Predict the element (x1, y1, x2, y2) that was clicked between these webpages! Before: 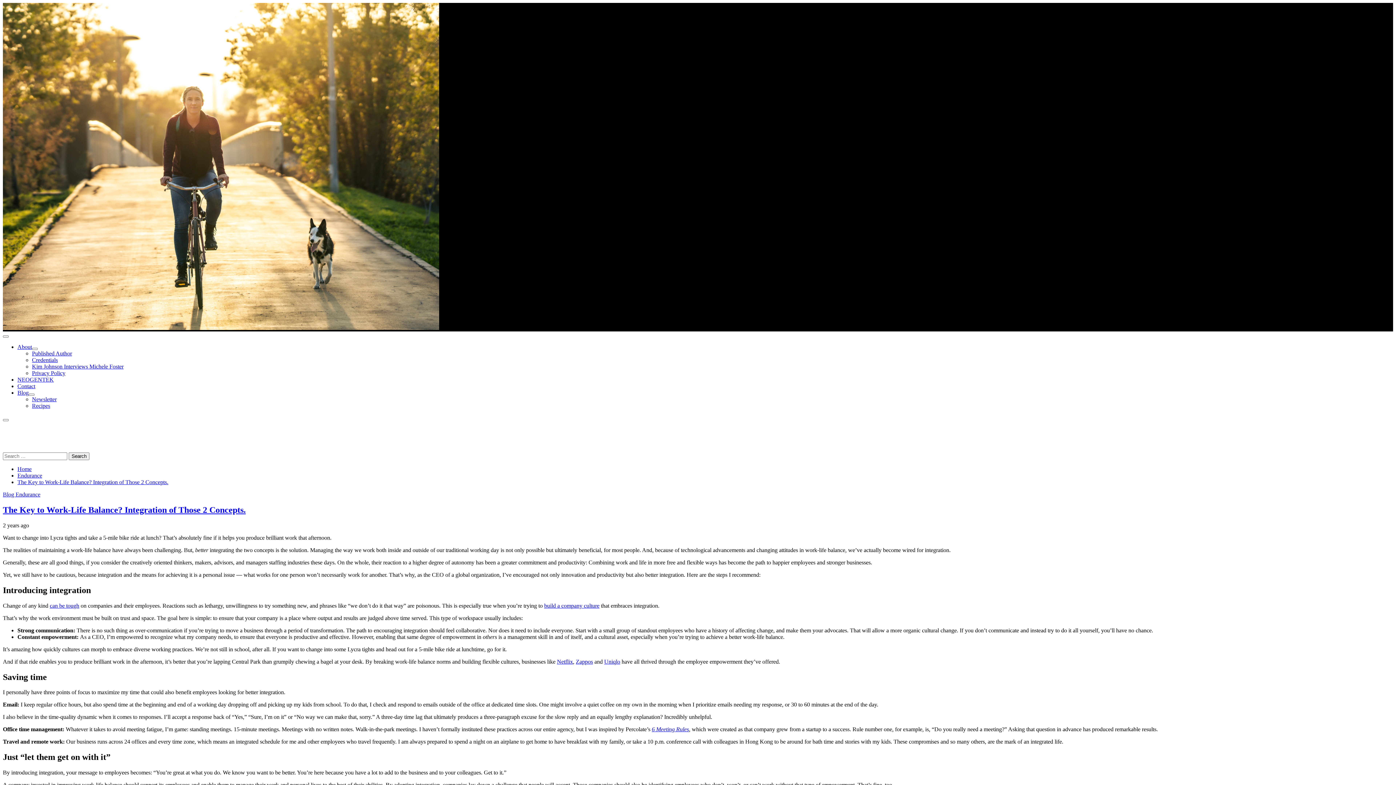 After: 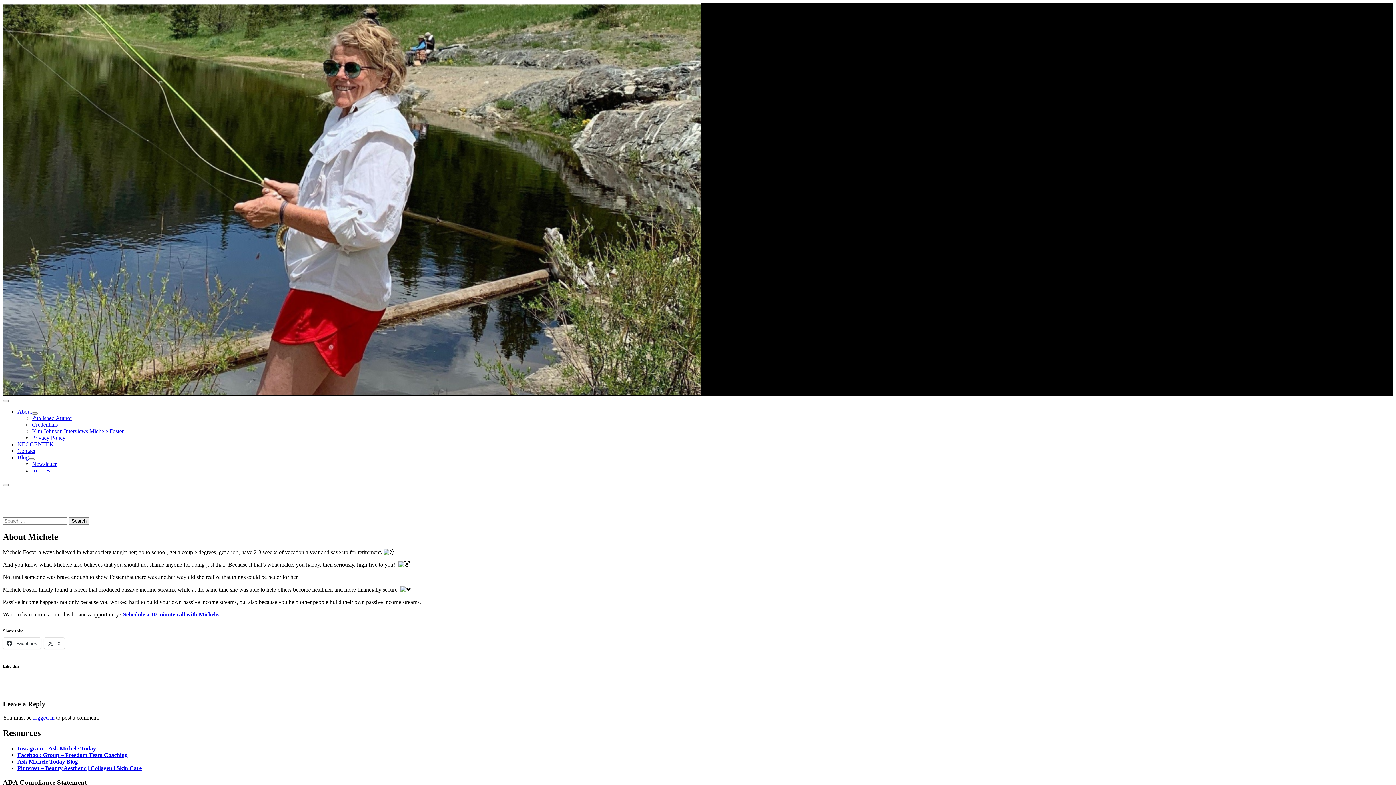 Action: bbox: (17, 466, 31, 472) label: Home